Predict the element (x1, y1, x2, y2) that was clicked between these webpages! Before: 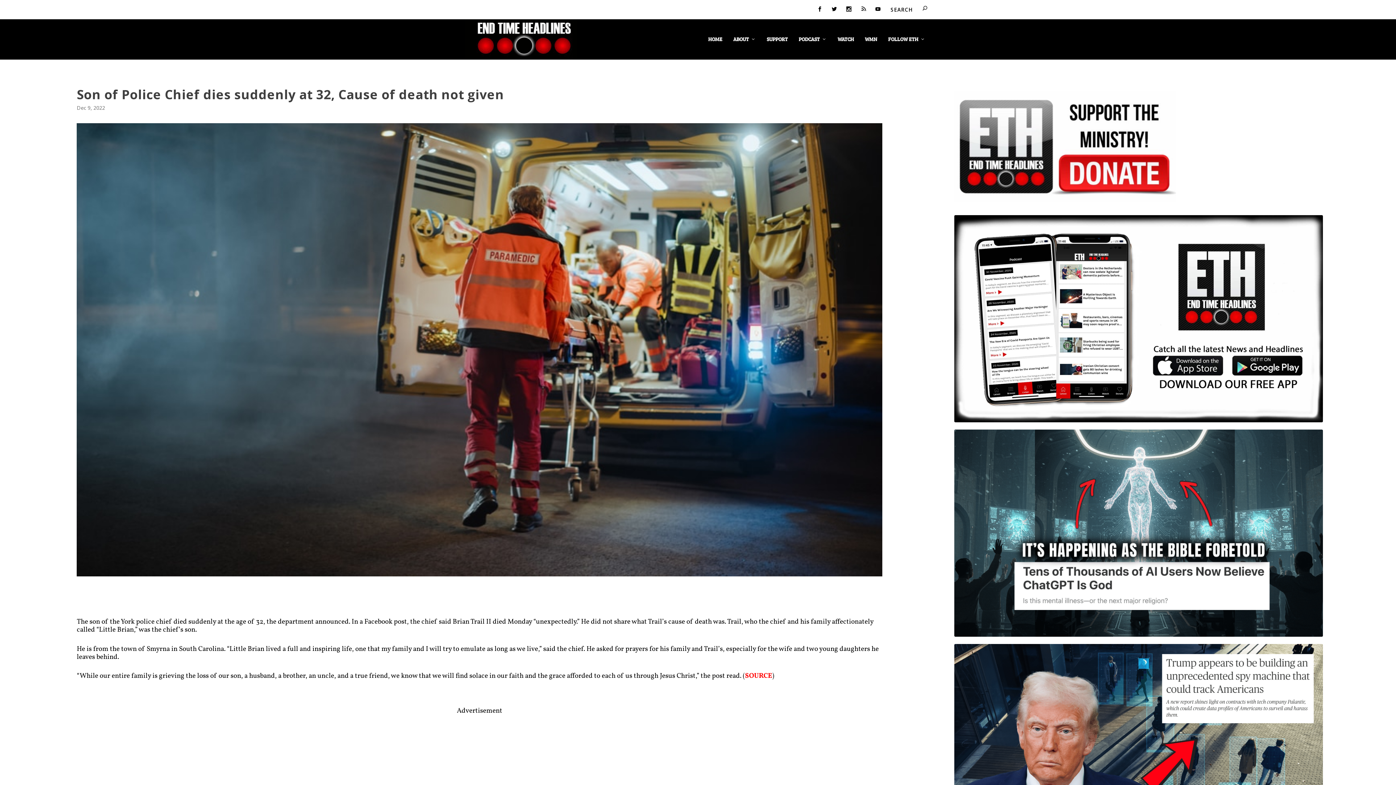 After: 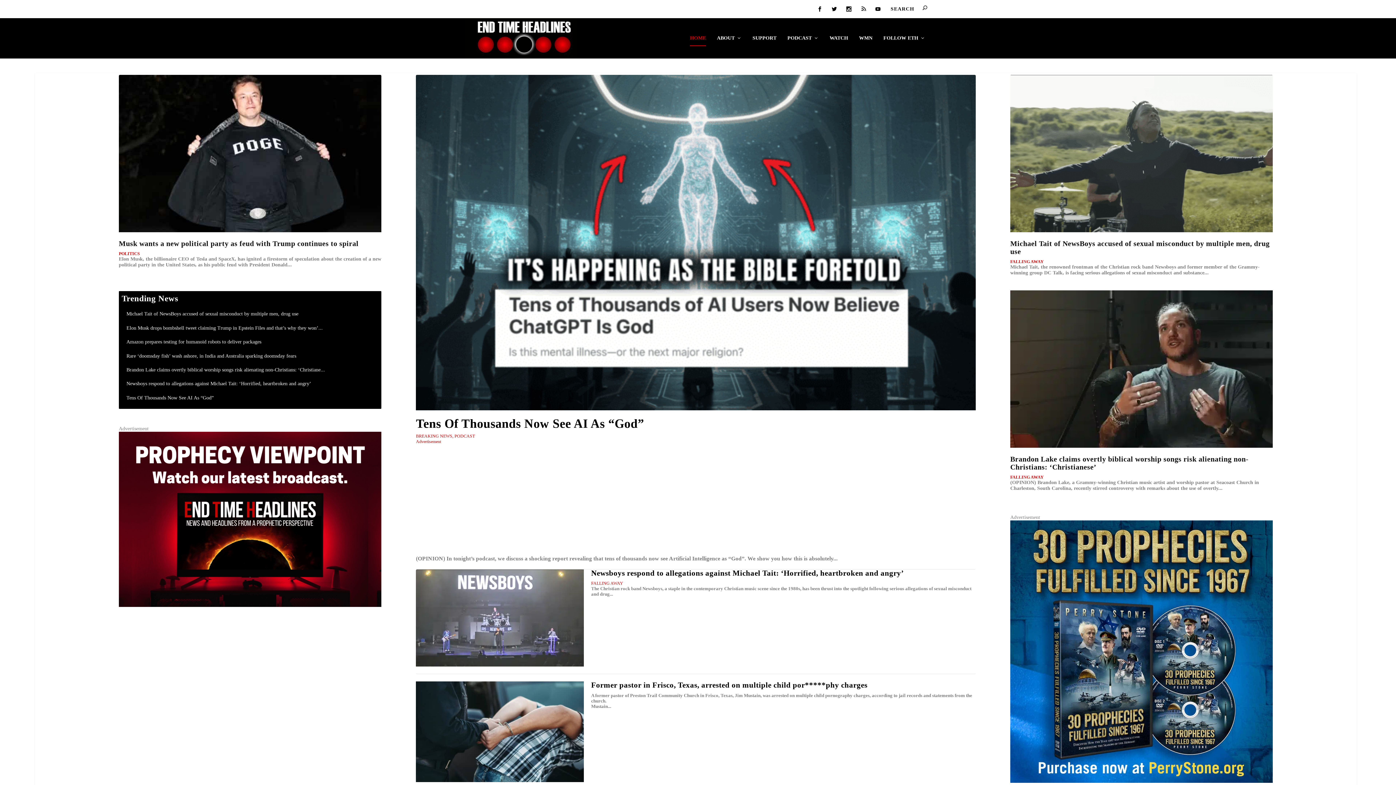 Action: bbox: (465, 19, 577, 59)